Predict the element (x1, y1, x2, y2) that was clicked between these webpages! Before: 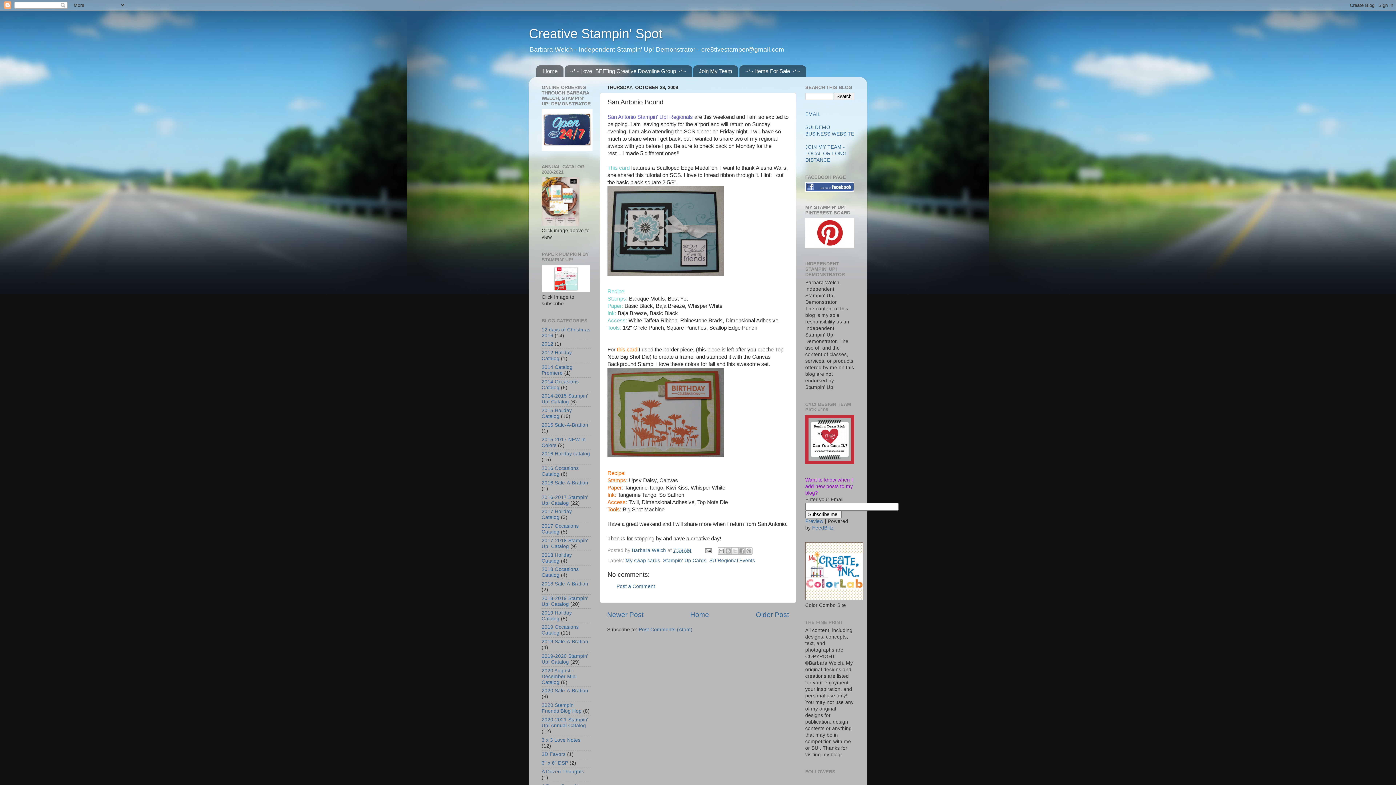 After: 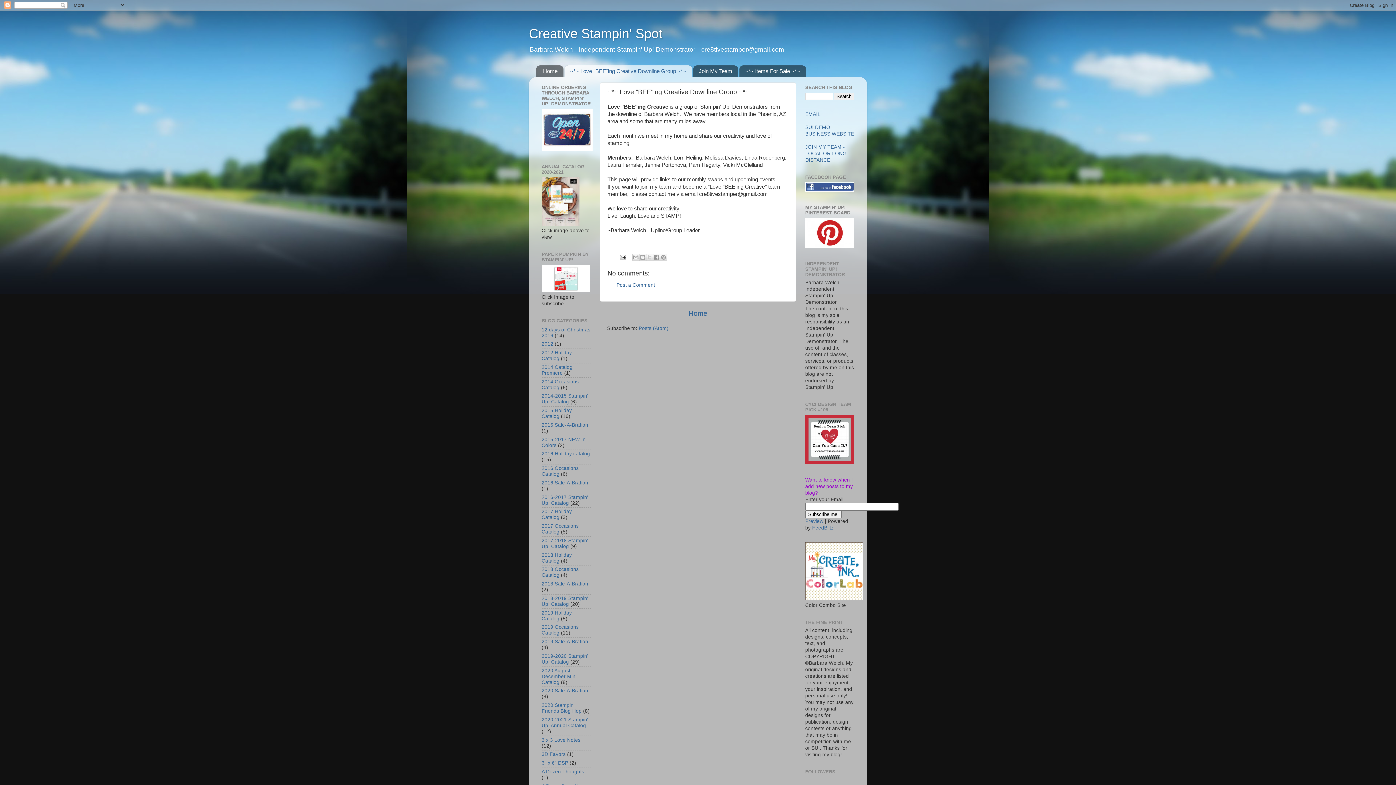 Action: label: ~*~ Love "BEE"ing Creative Downline Group ~*~ bbox: (564, 65, 692, 77)